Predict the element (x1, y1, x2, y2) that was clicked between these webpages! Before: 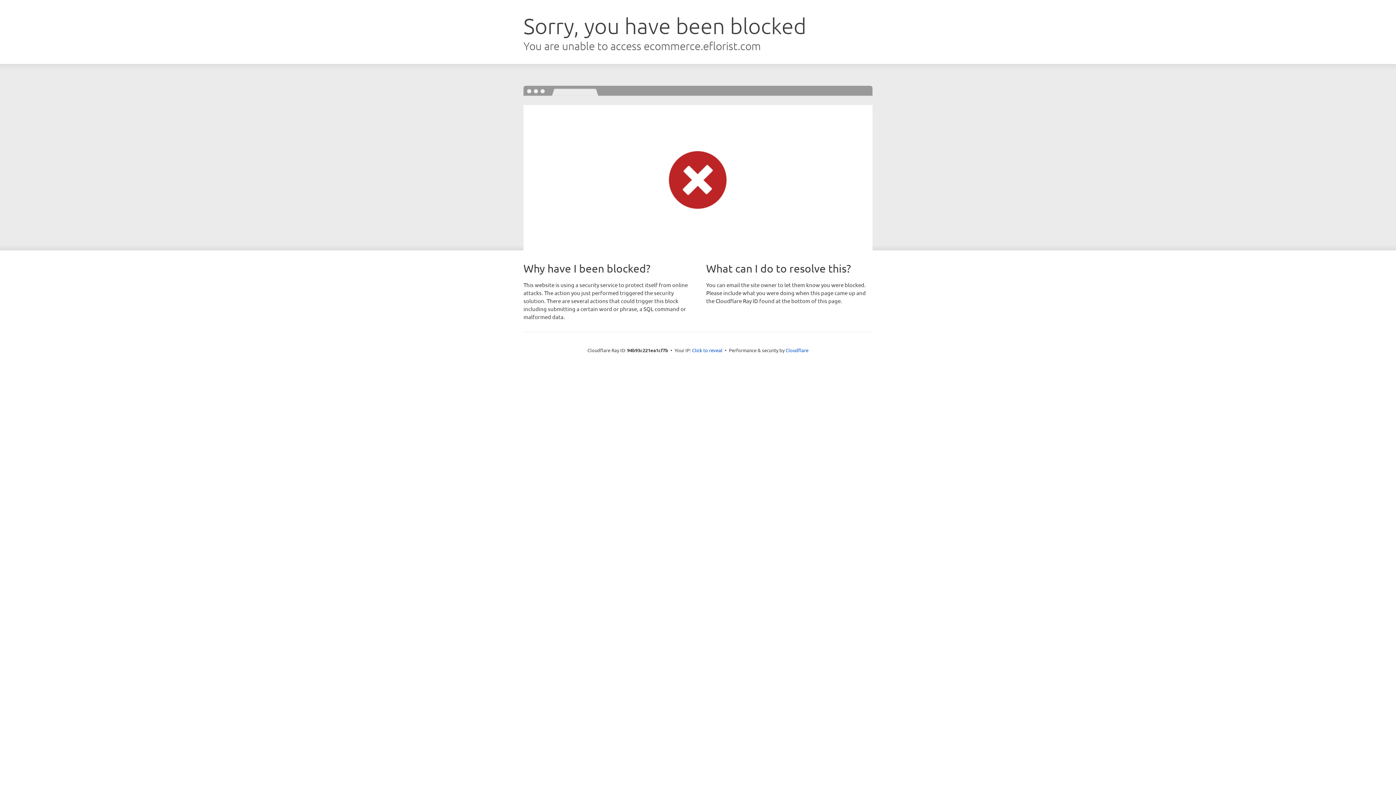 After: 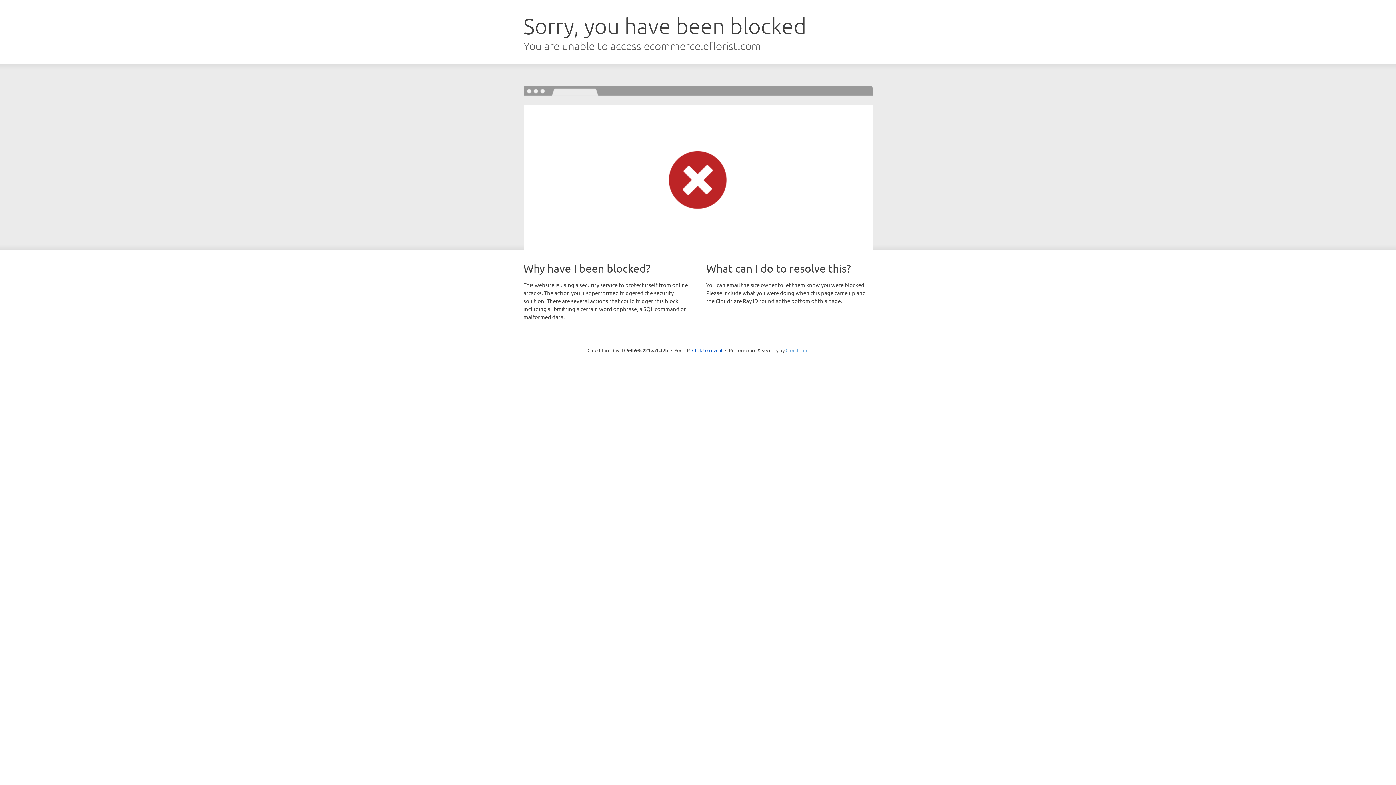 Action: label: Cloudflare bbox: (785, 347, 808, 353)